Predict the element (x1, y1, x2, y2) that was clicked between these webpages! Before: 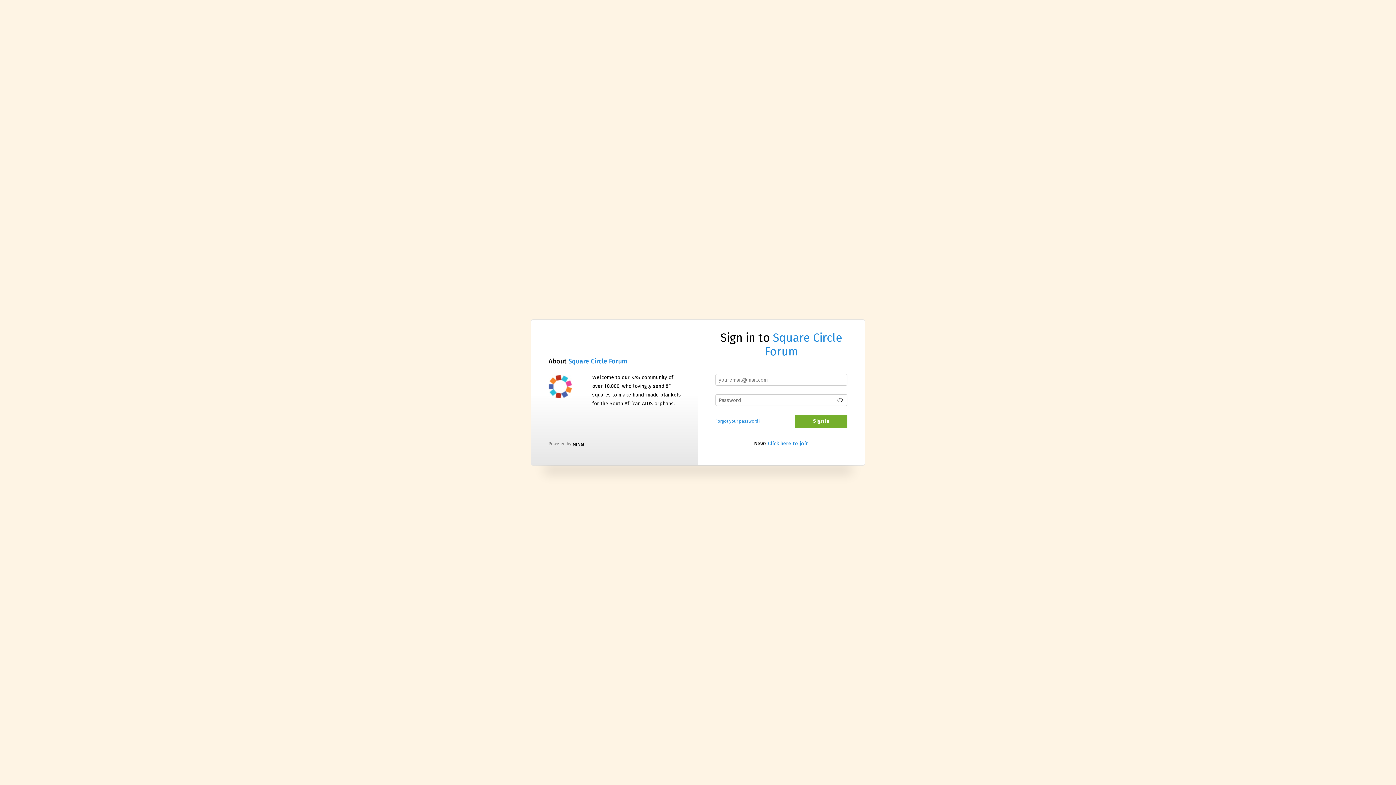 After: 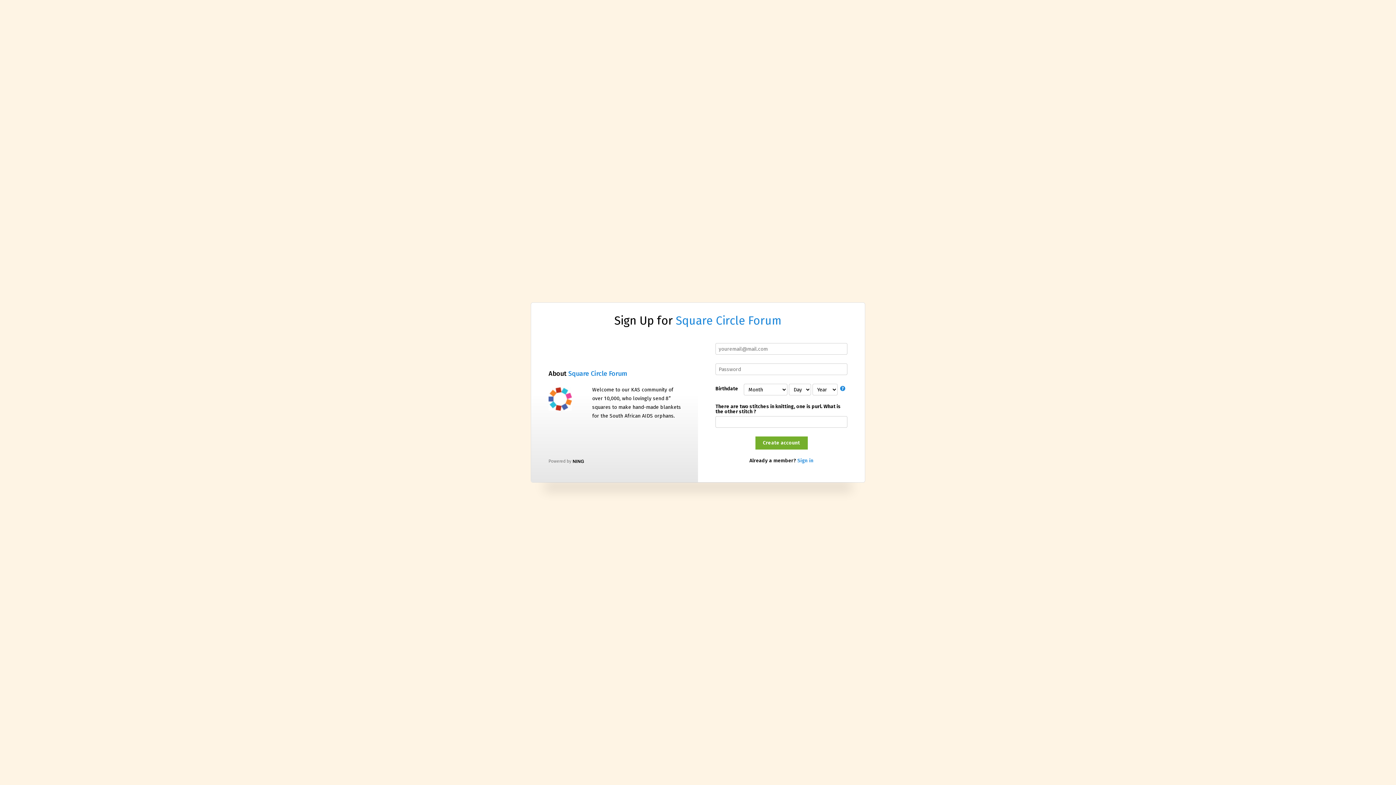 Action: bbox: (768, 440, 808, 446) label: Click here to join